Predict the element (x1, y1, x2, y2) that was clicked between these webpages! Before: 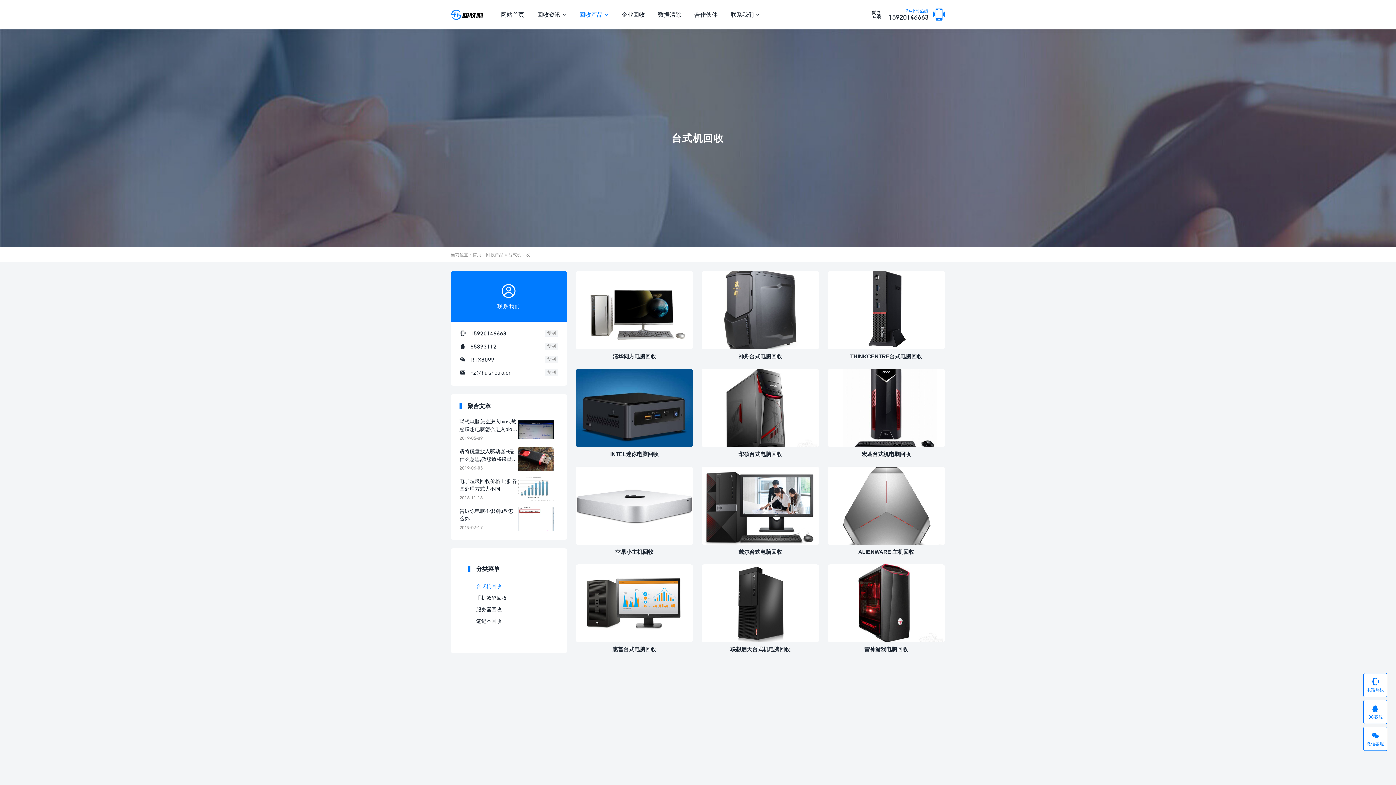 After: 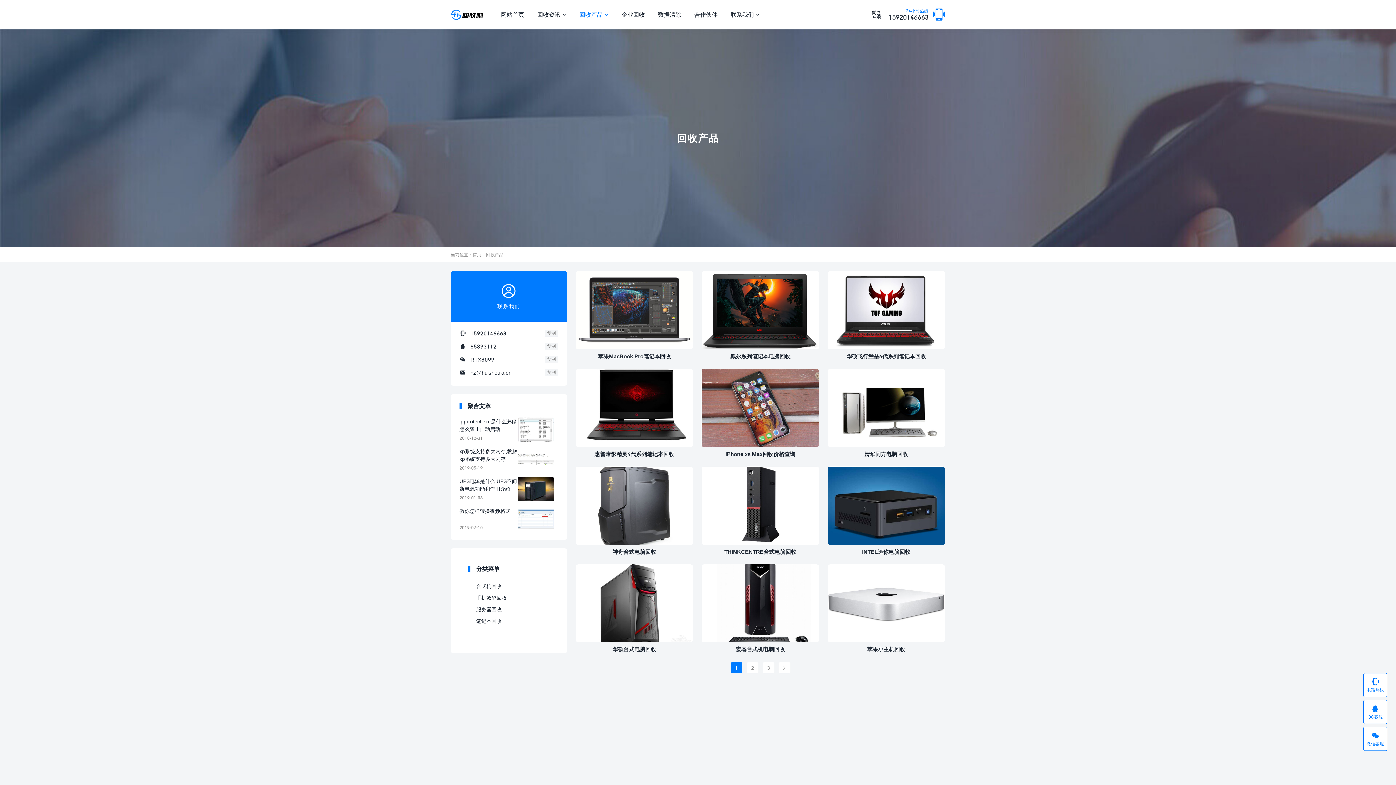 Action: label: 回收产品 bbox: (579, 8, 620, 20)